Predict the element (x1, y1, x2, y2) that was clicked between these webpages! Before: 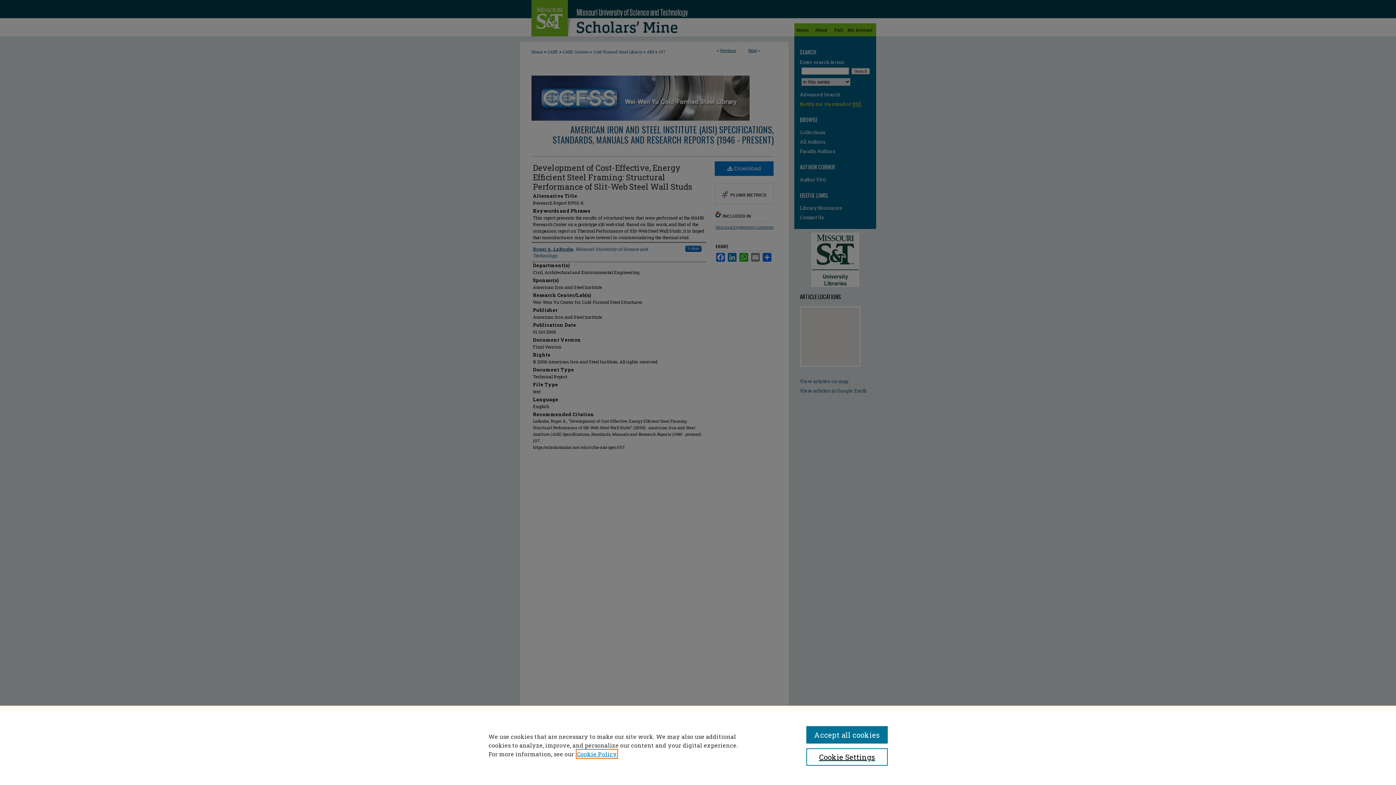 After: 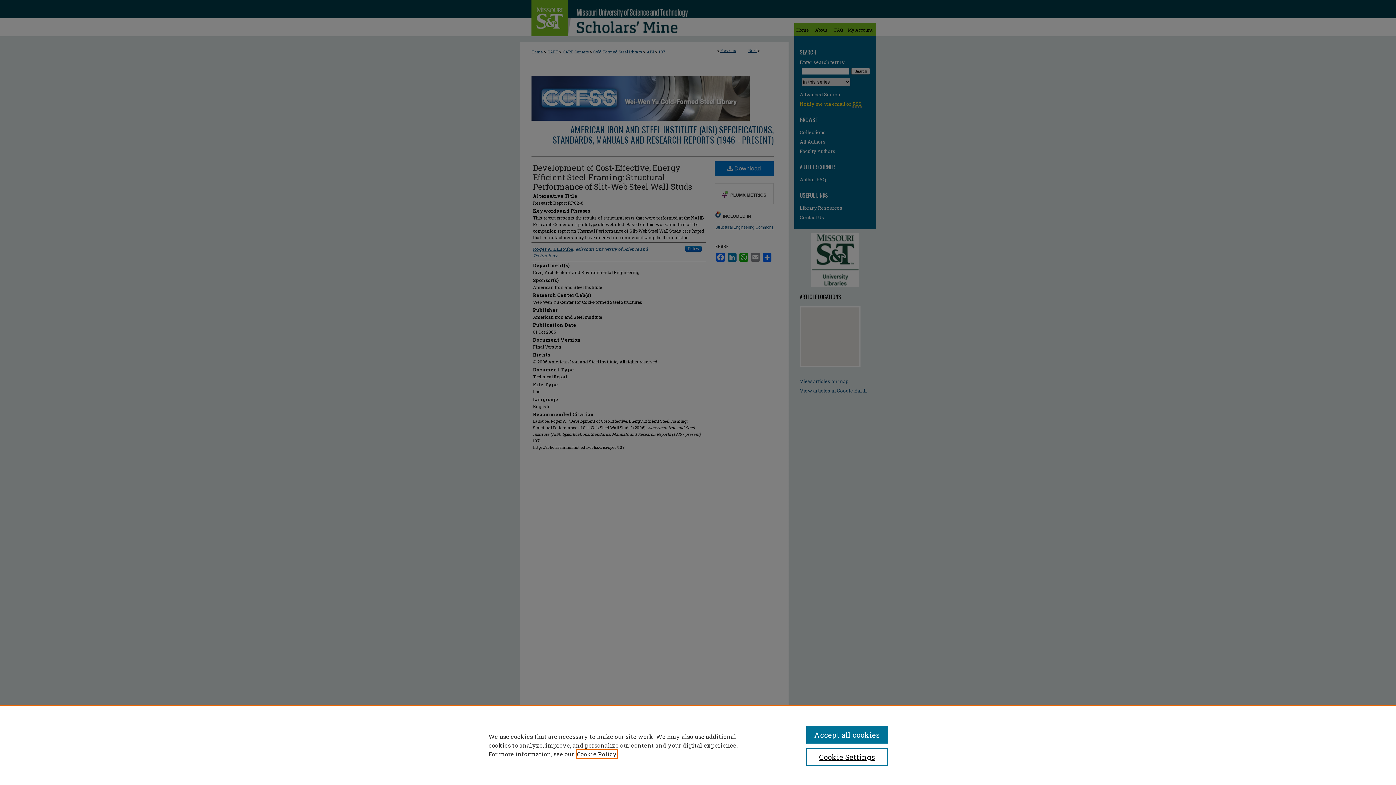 Action: label: , opens in a new tab bbox: (577, 750, 617, 758)